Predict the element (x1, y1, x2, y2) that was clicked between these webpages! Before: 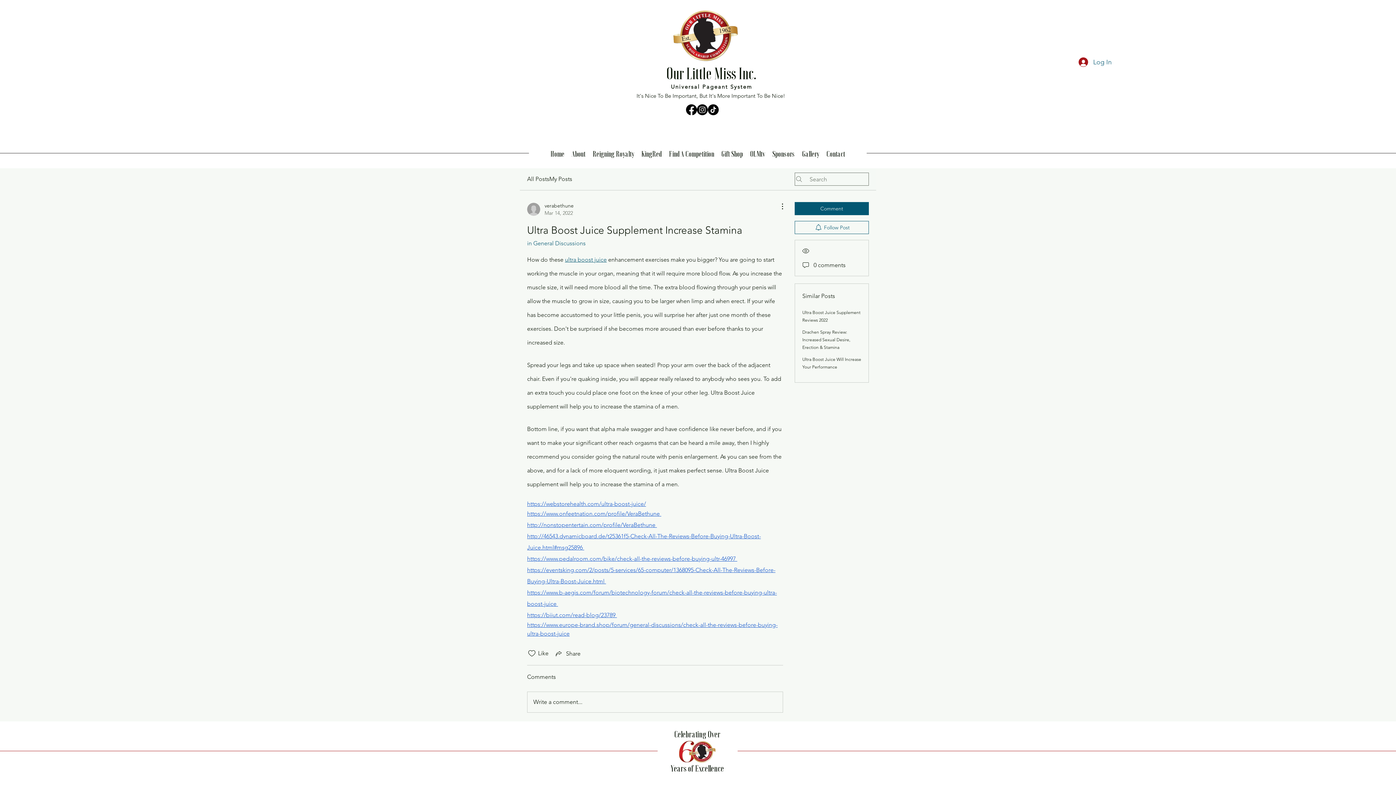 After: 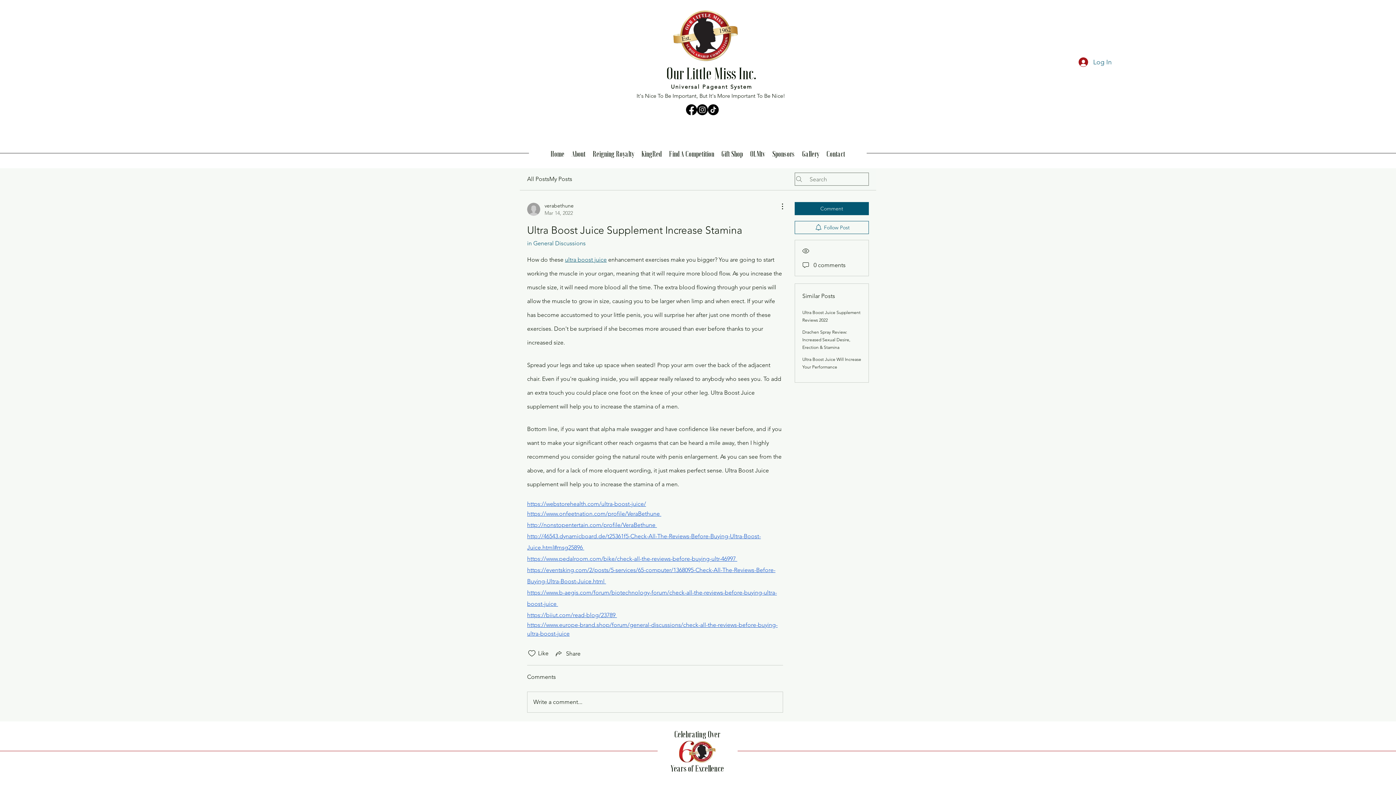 Action: label: ultra boost juice bbox: (565, 256, 606, 263)